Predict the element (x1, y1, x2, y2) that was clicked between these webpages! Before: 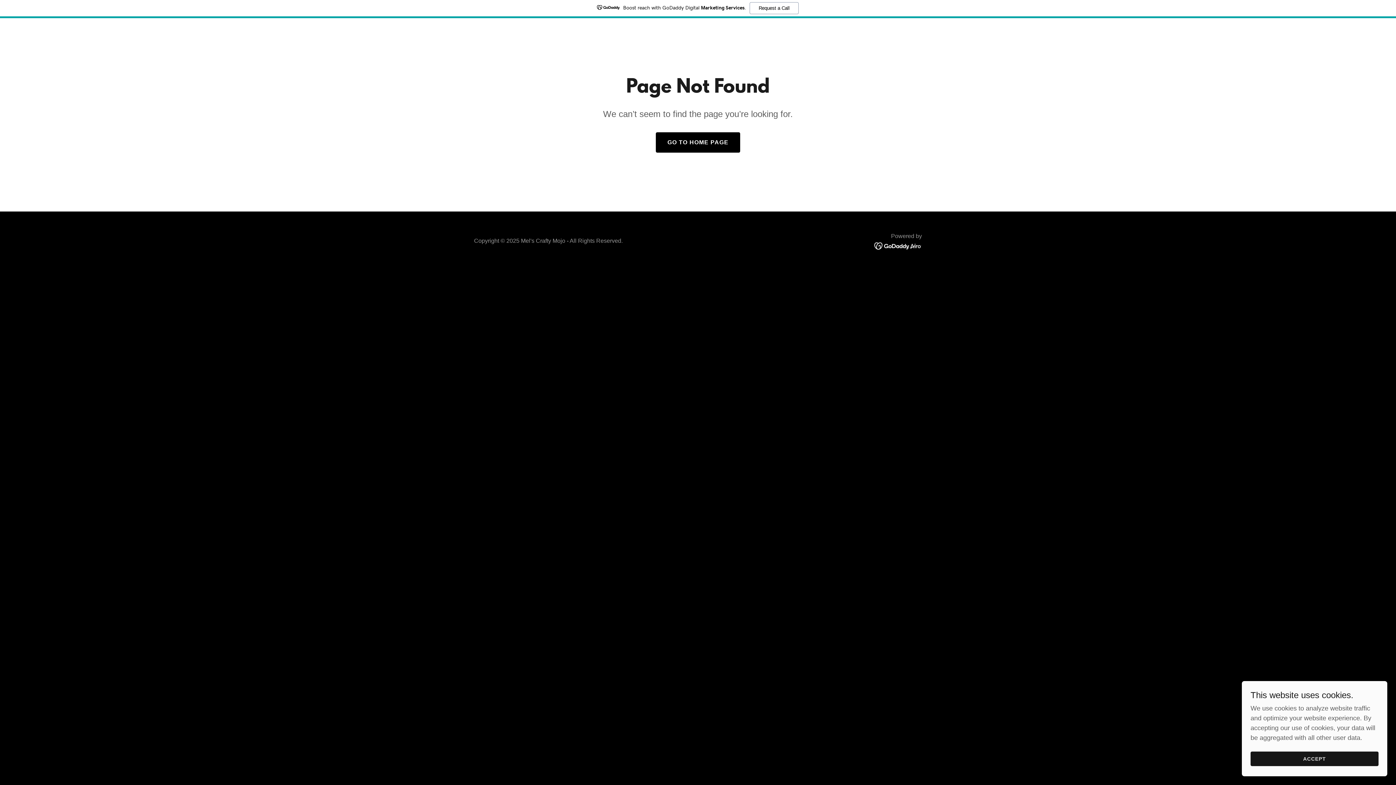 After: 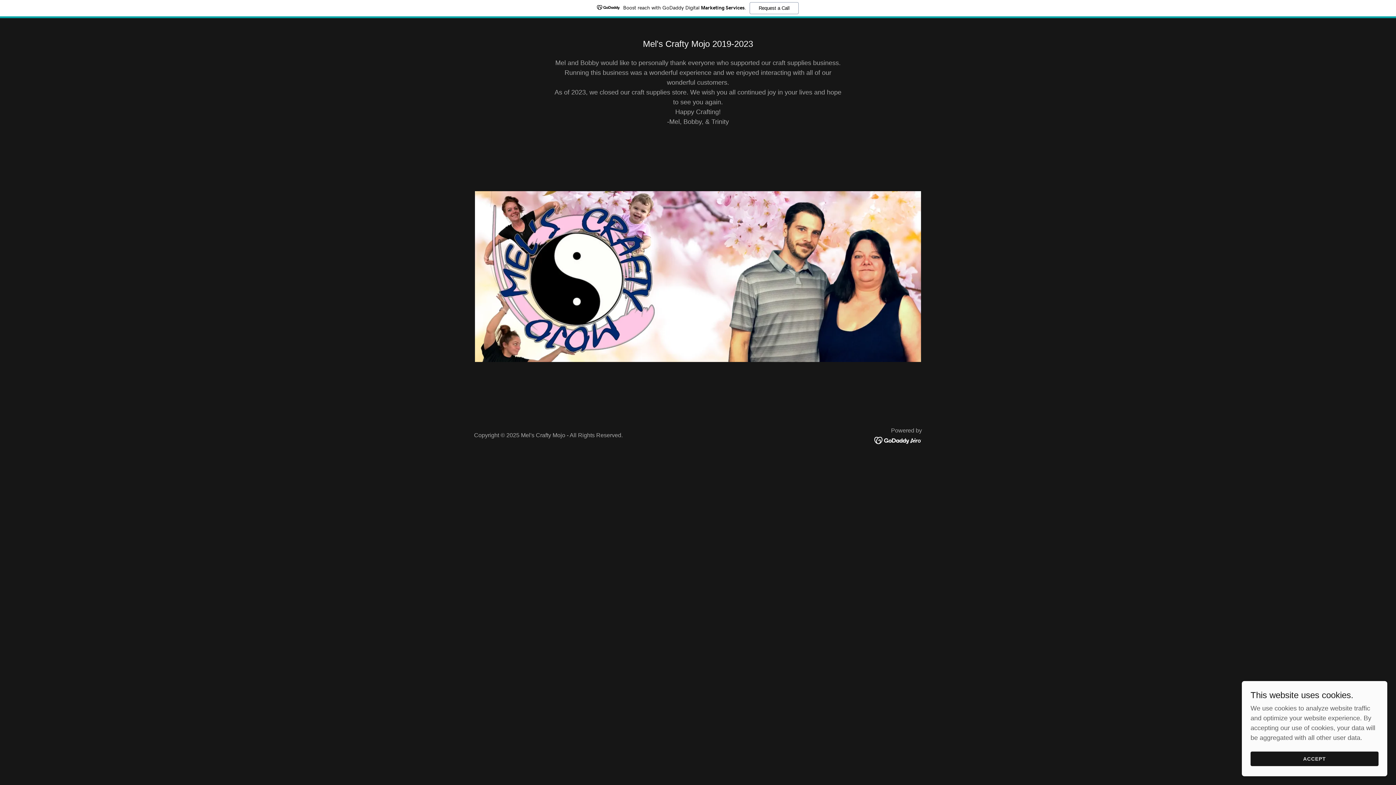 Action: label: GO TO HOME PAGE bbox: (655, 132, 740, 152)